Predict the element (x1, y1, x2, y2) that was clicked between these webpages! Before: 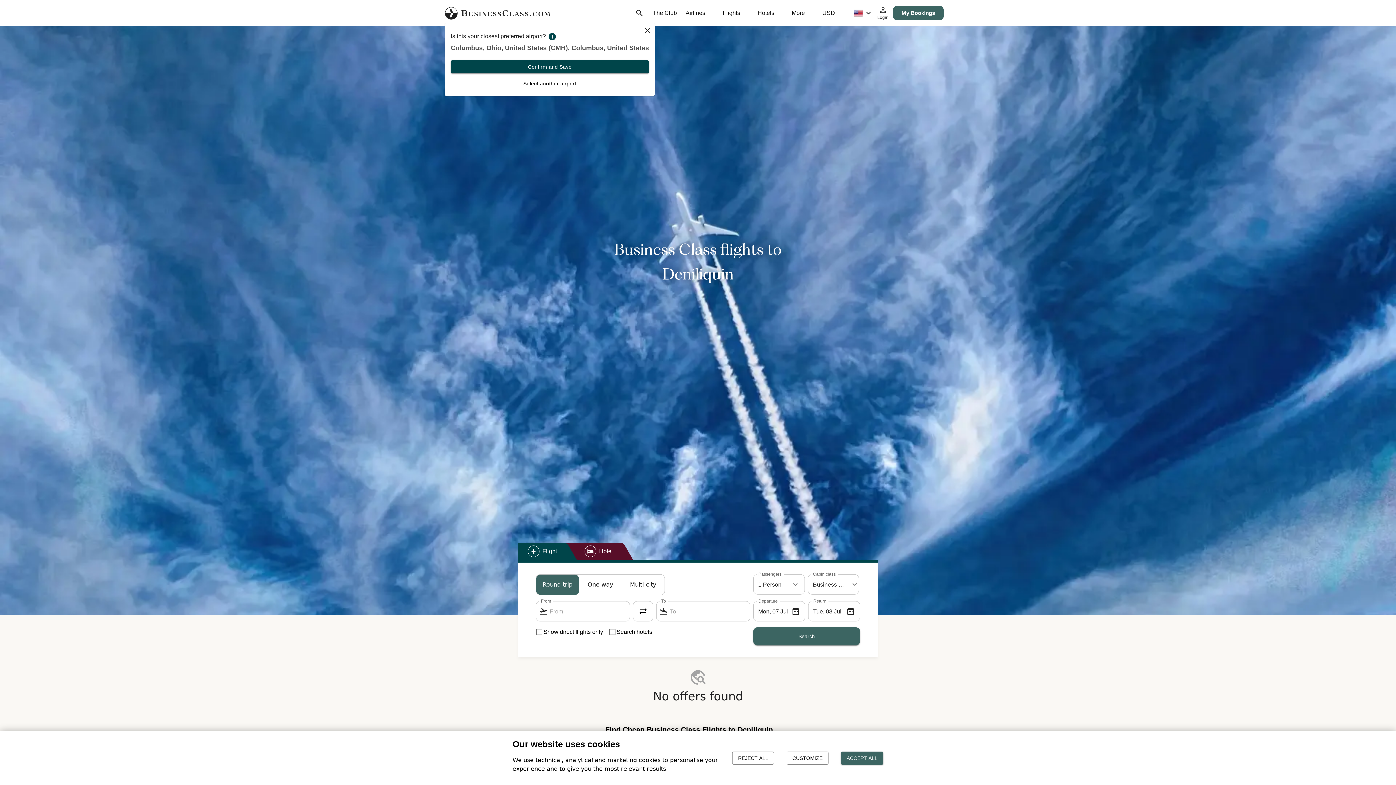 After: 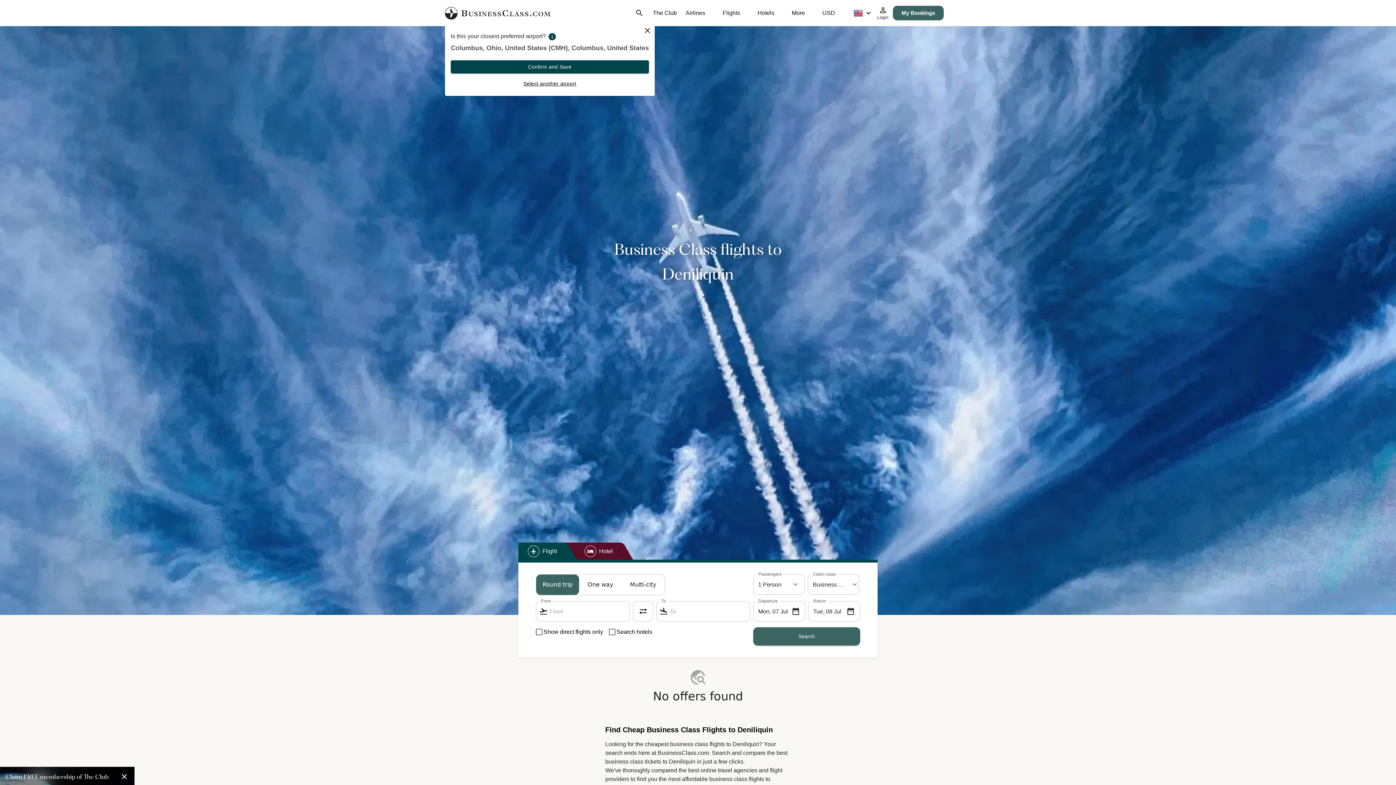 Action: label: ACCEPT ALL bbox: (841, 752, 883, 765)